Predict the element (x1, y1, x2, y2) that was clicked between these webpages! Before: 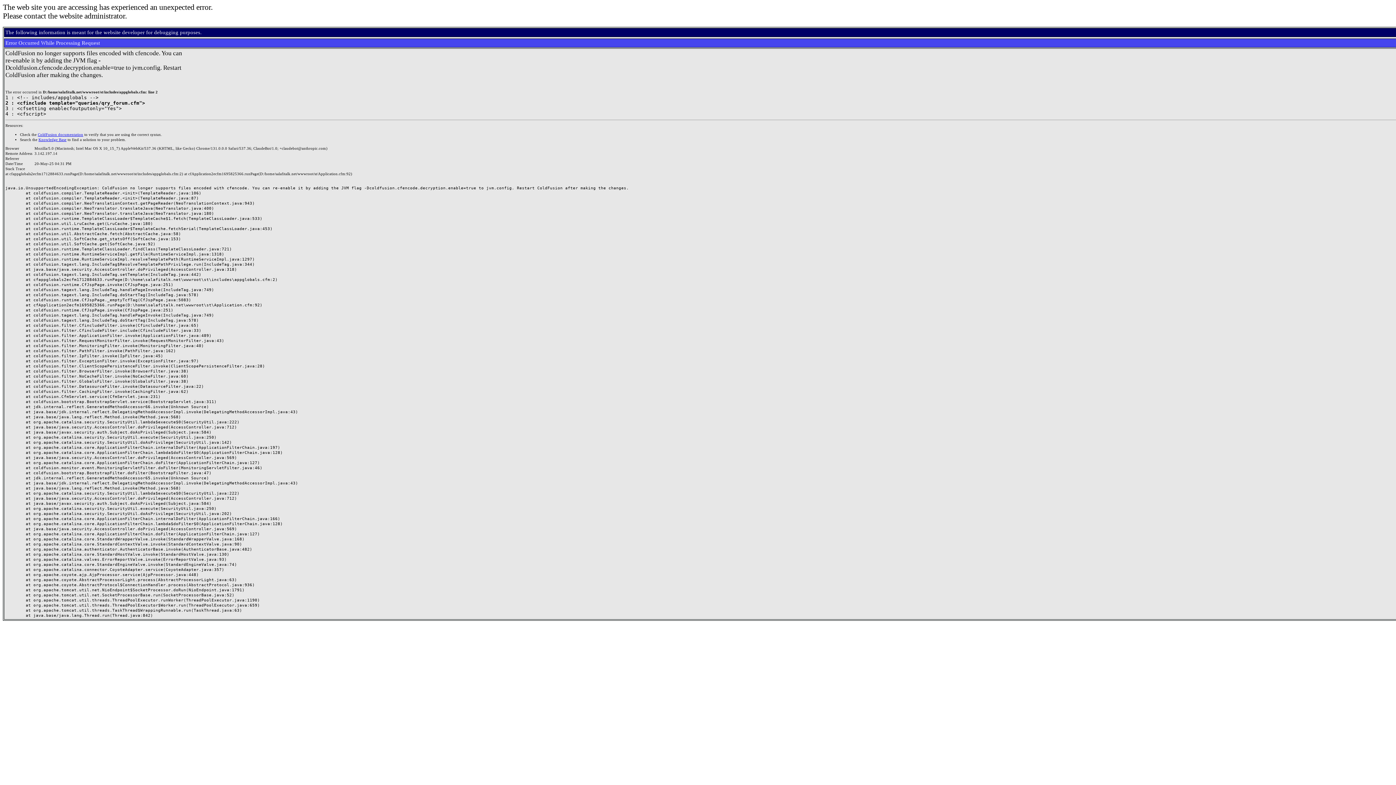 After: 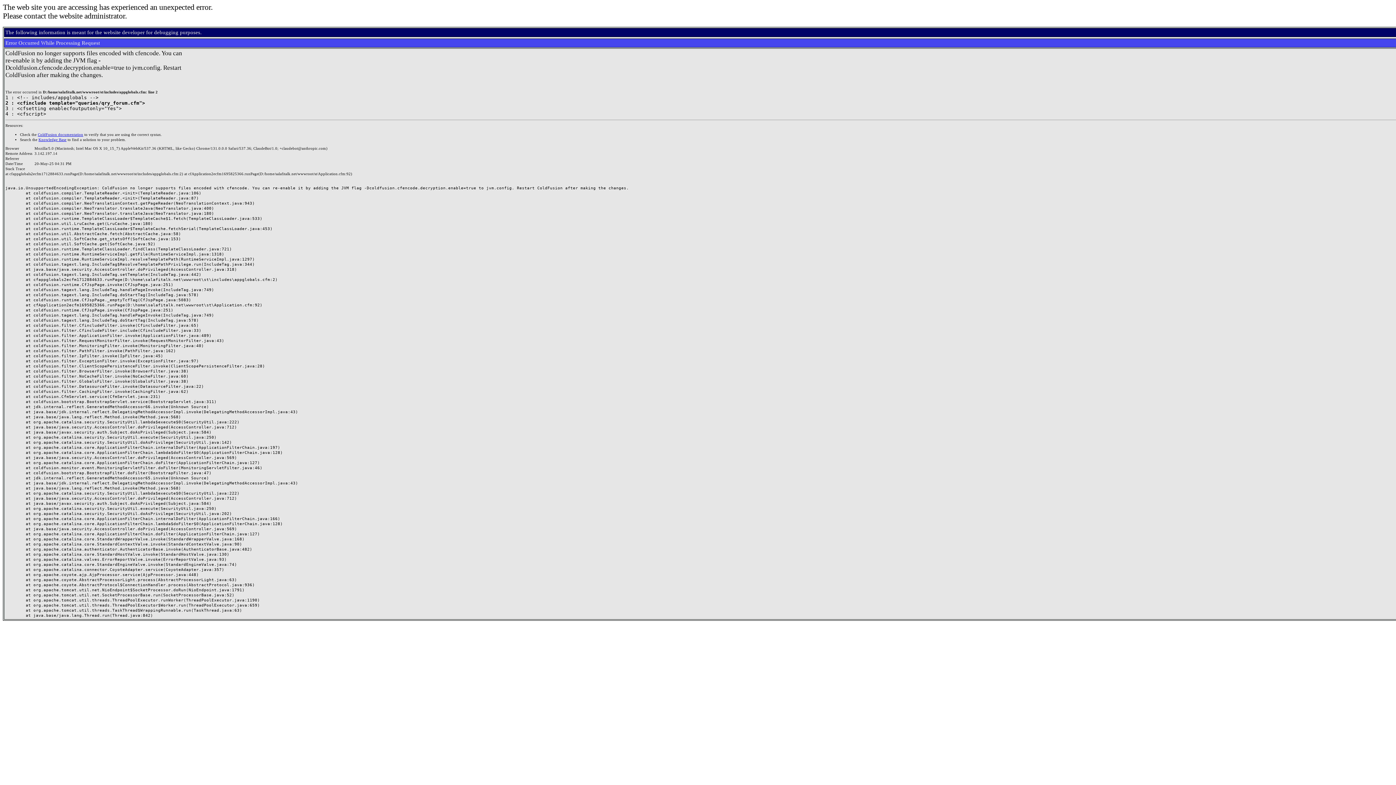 Action: label: ColdFusion documentation bbox: (37, 132, 83, 136)